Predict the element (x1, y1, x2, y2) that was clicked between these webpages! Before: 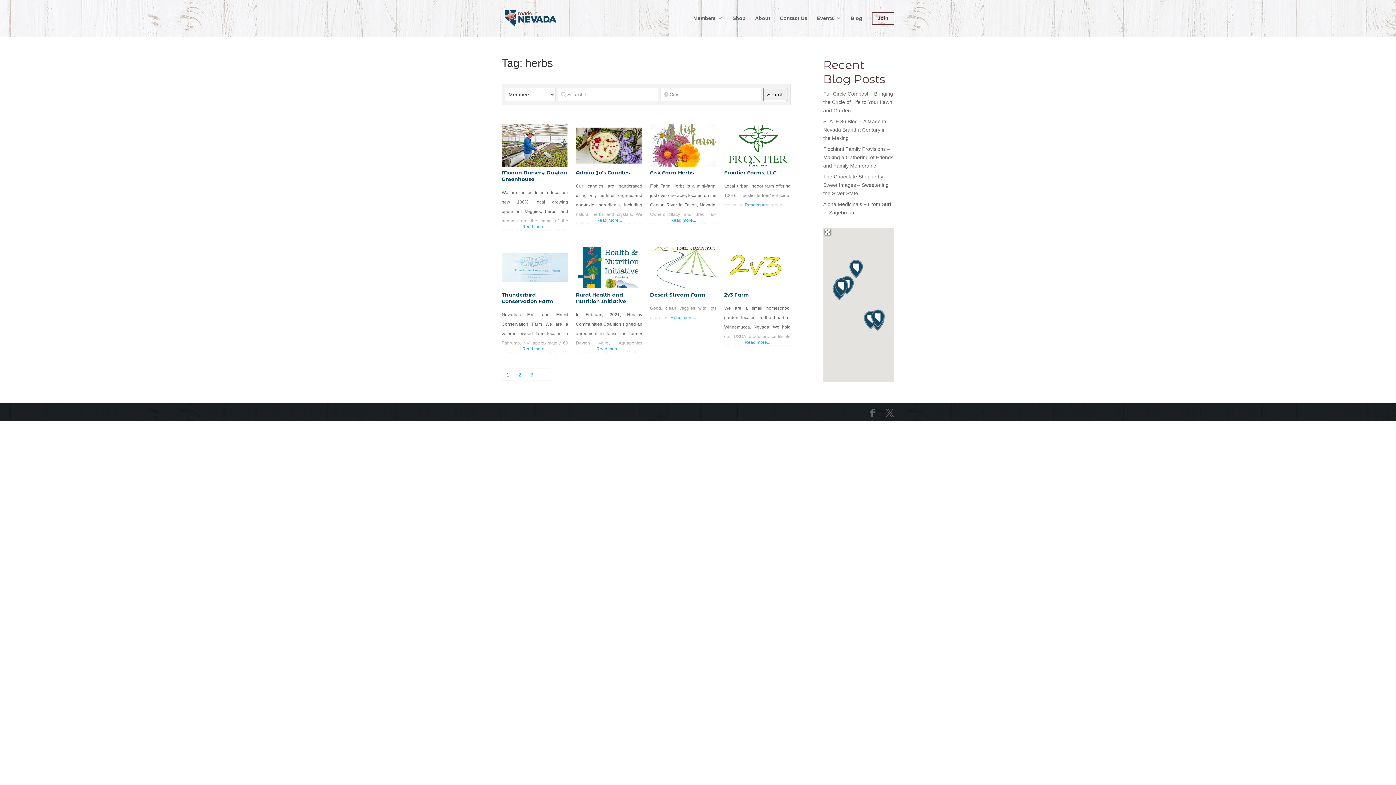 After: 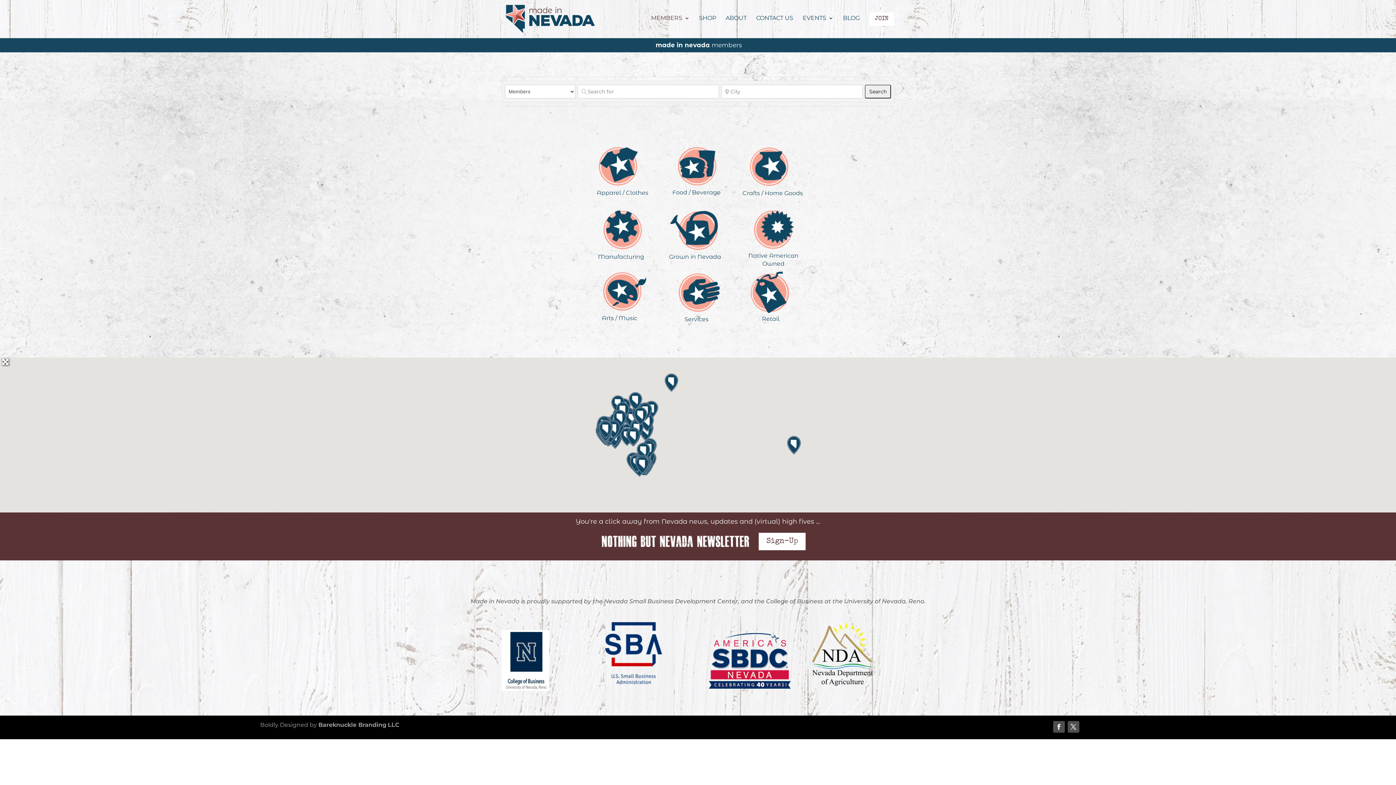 Action: bbox: (693, 15, 723, 32) label: Members